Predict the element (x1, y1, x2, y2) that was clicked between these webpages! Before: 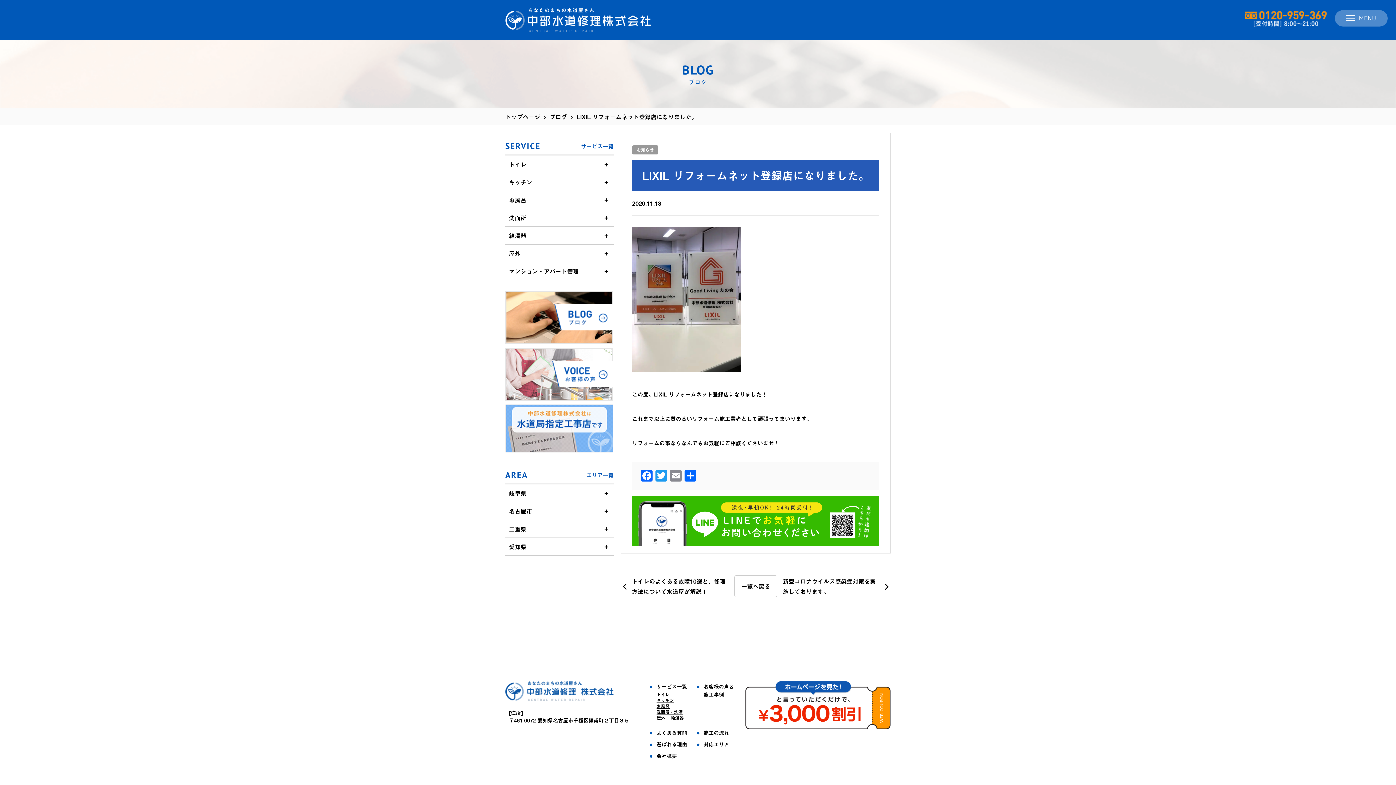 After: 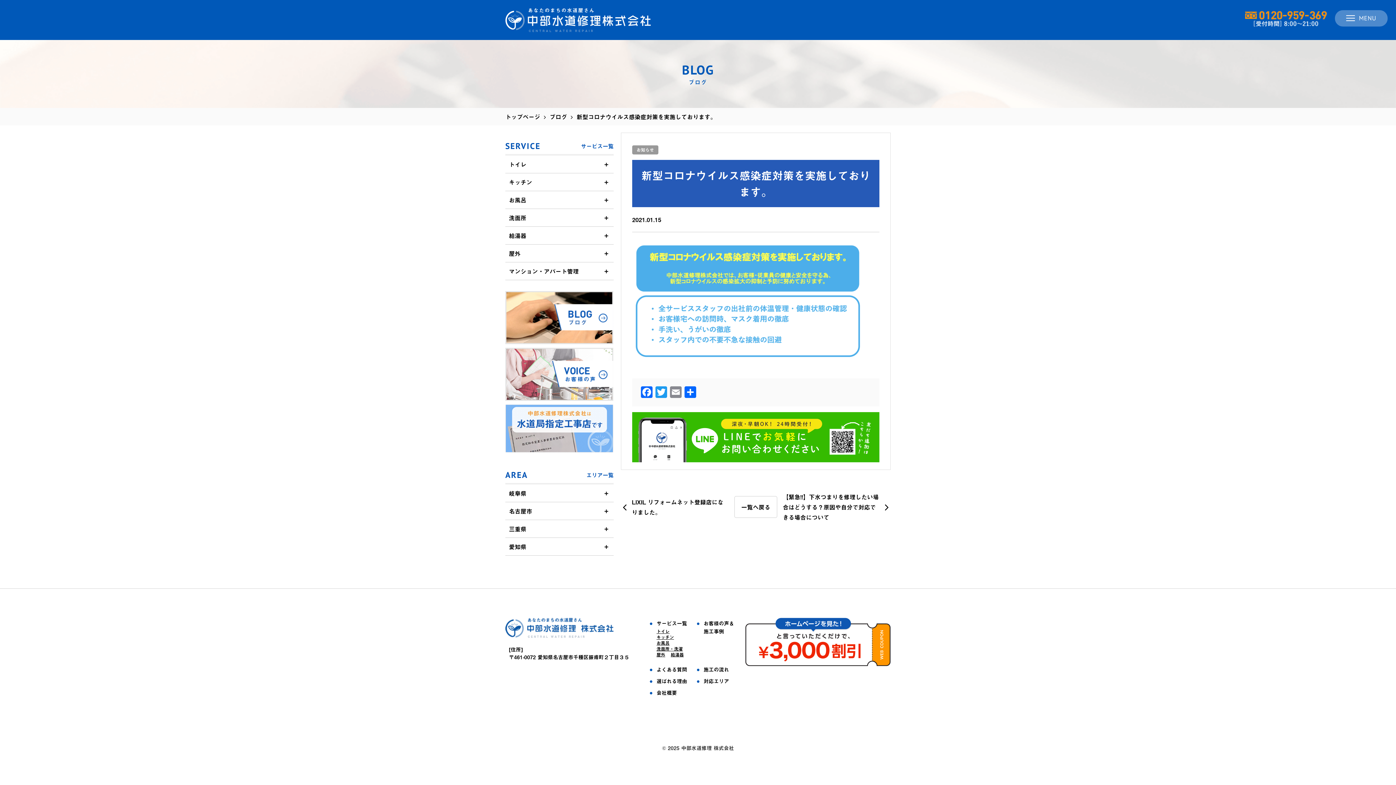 Action: bbox: (782, 576, 890, 596) label: 新型コロナウイルス感染症対策を実施しております。